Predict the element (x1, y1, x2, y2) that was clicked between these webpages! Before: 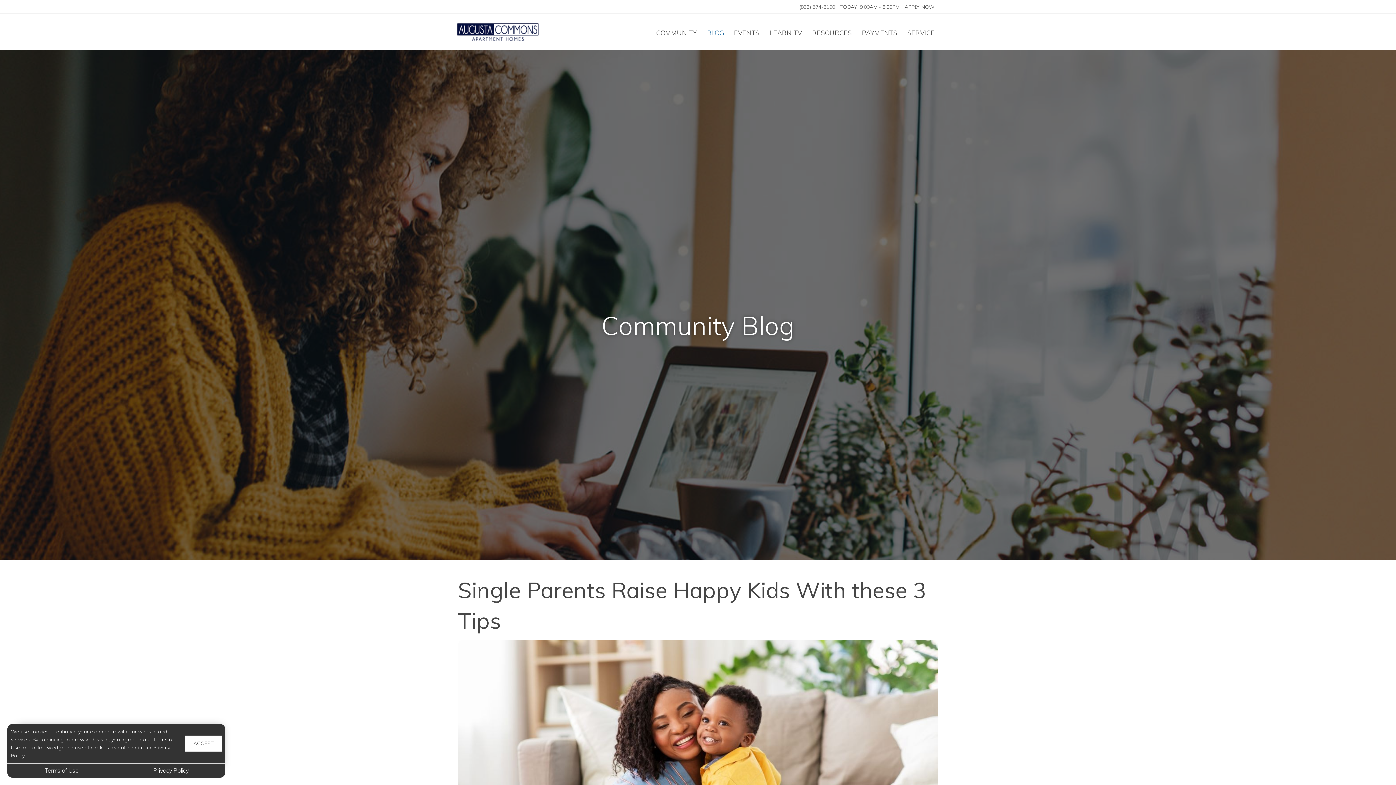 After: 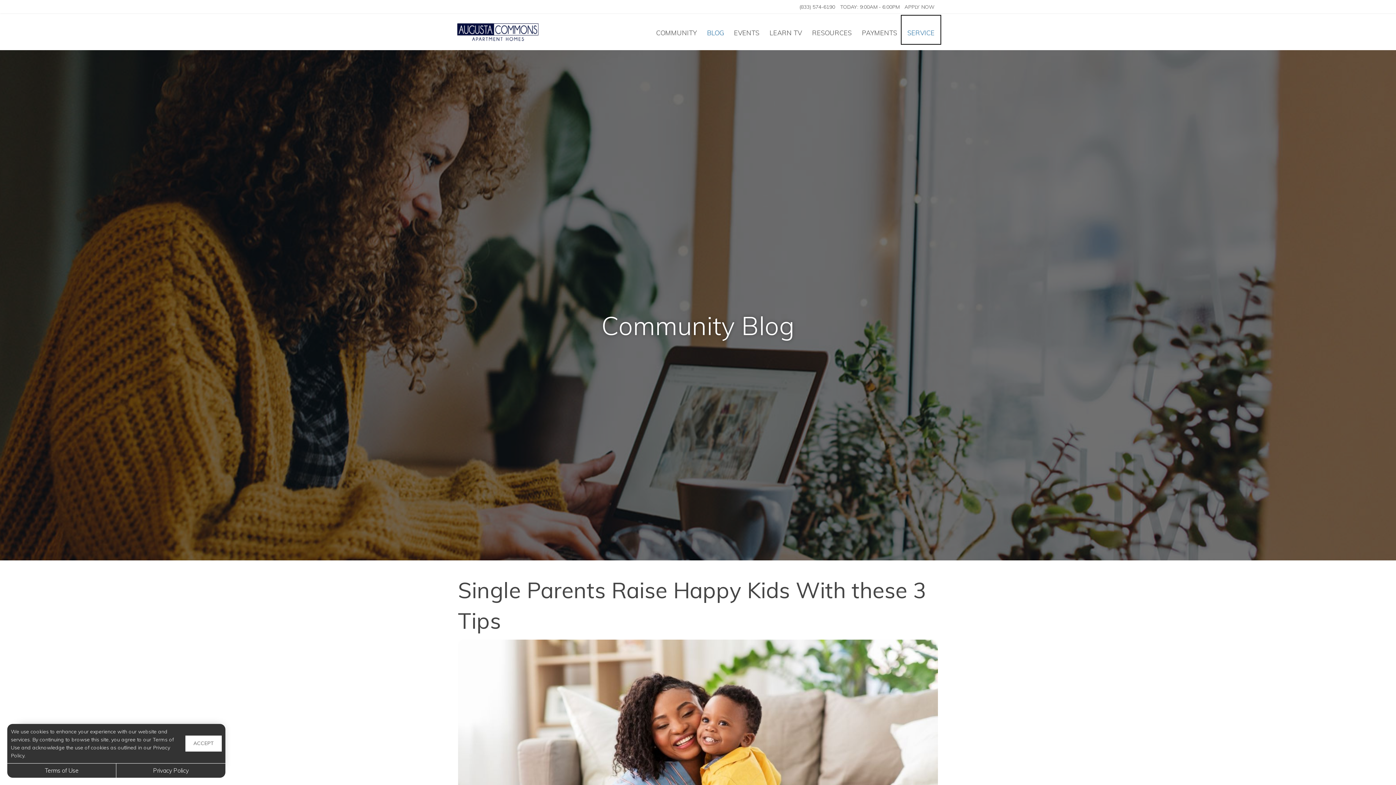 Action: bbox: (902, 16, 940, 43) label: SERVICE